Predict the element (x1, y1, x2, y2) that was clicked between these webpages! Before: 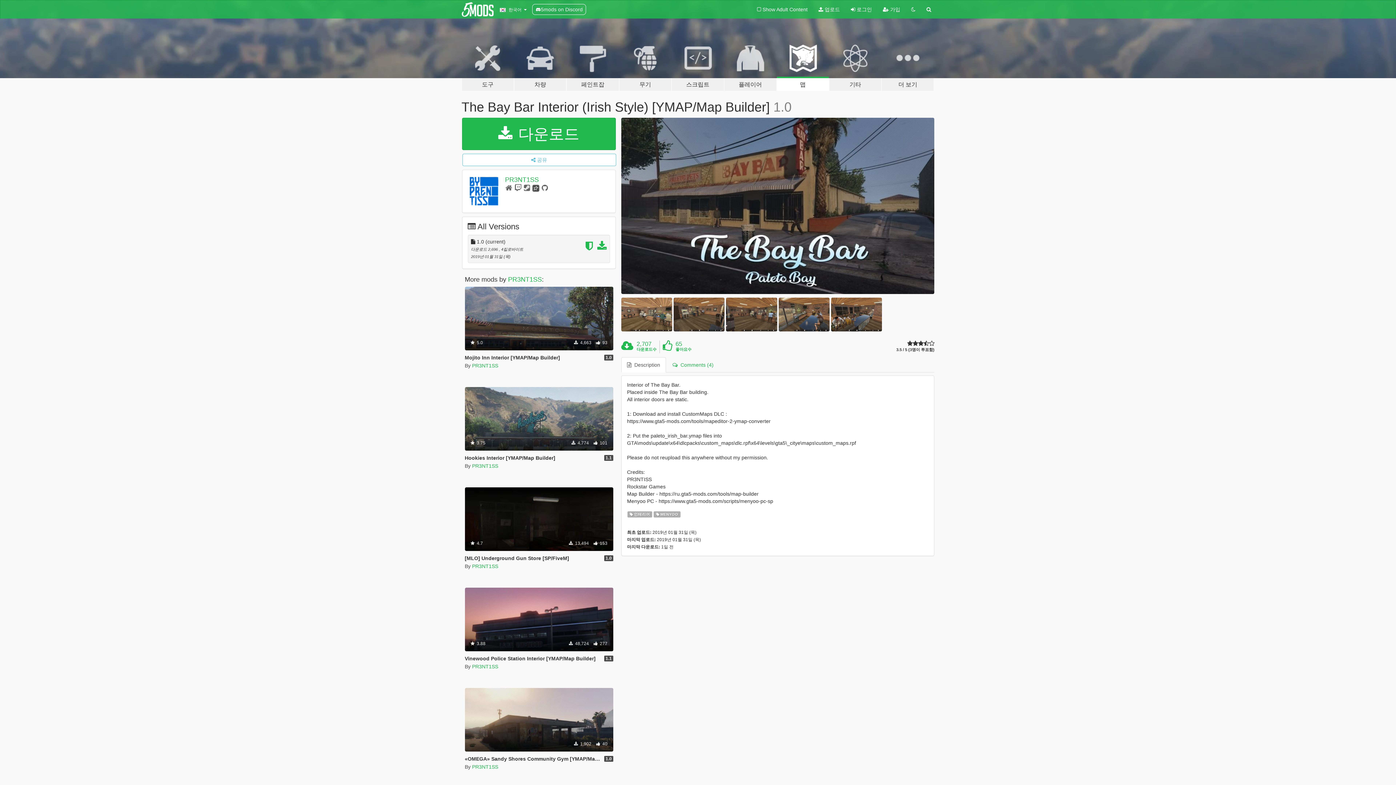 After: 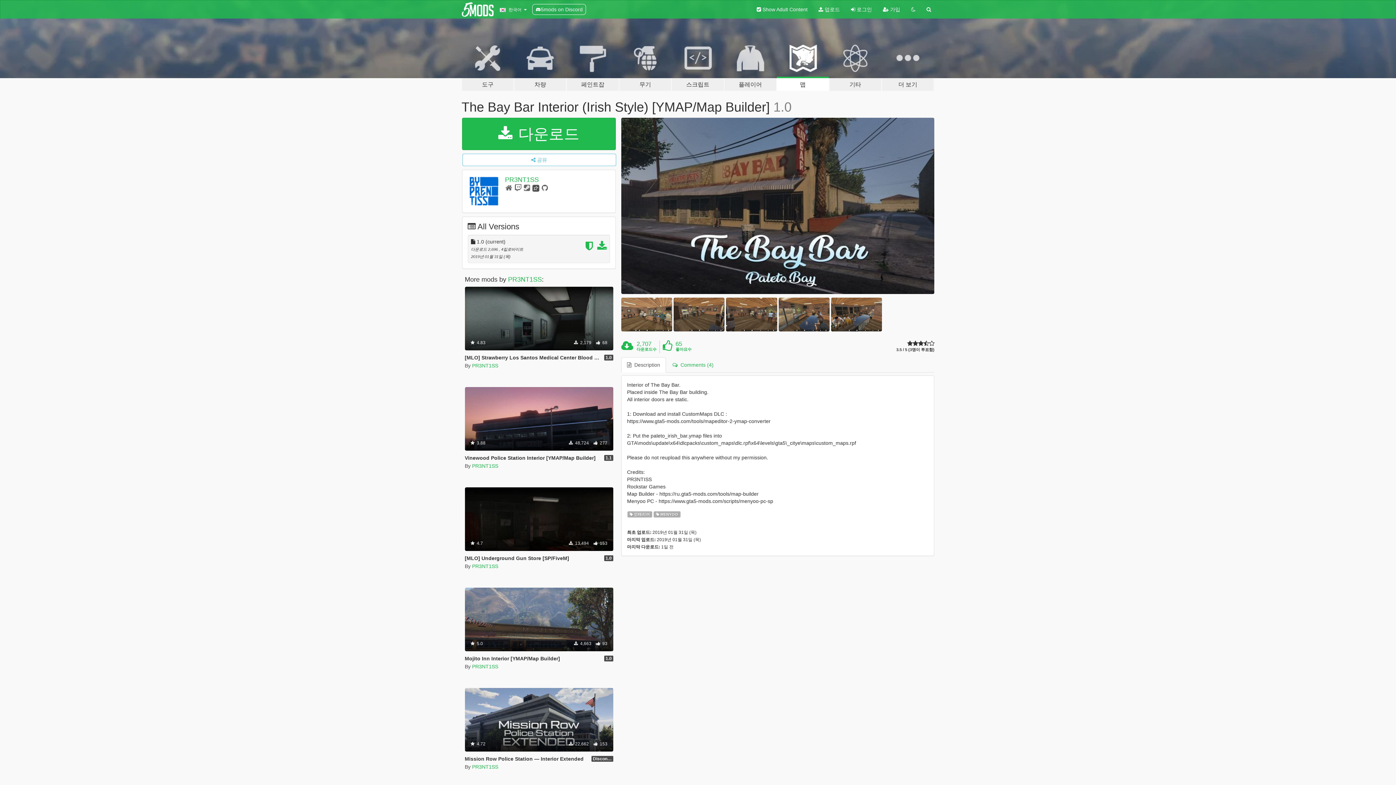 Action: label:  Show Adult Content bbox: (751, 0, 813, 18)